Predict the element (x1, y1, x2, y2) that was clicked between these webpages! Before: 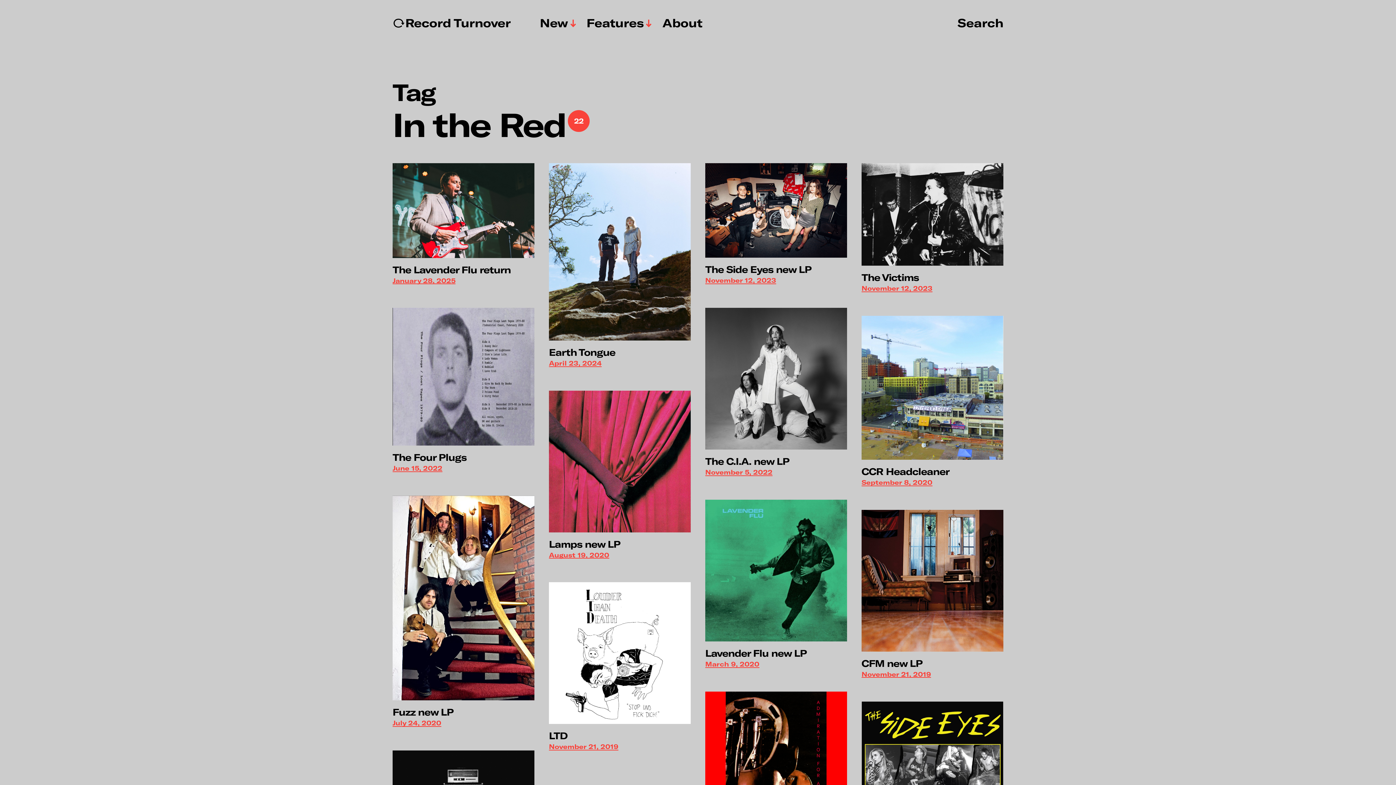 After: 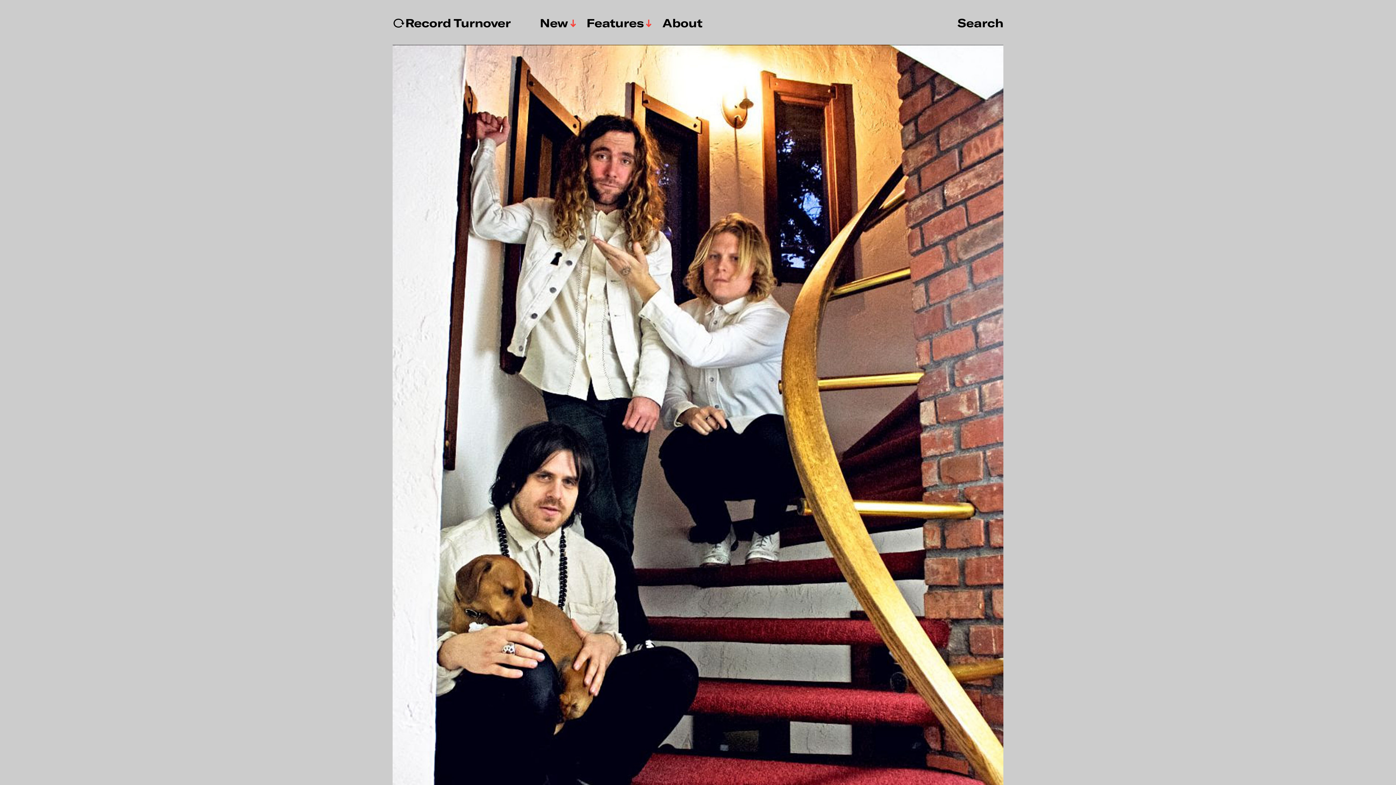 Action: label: Post date
July 24, 2020 bbox: (392, 720, 441, 727)